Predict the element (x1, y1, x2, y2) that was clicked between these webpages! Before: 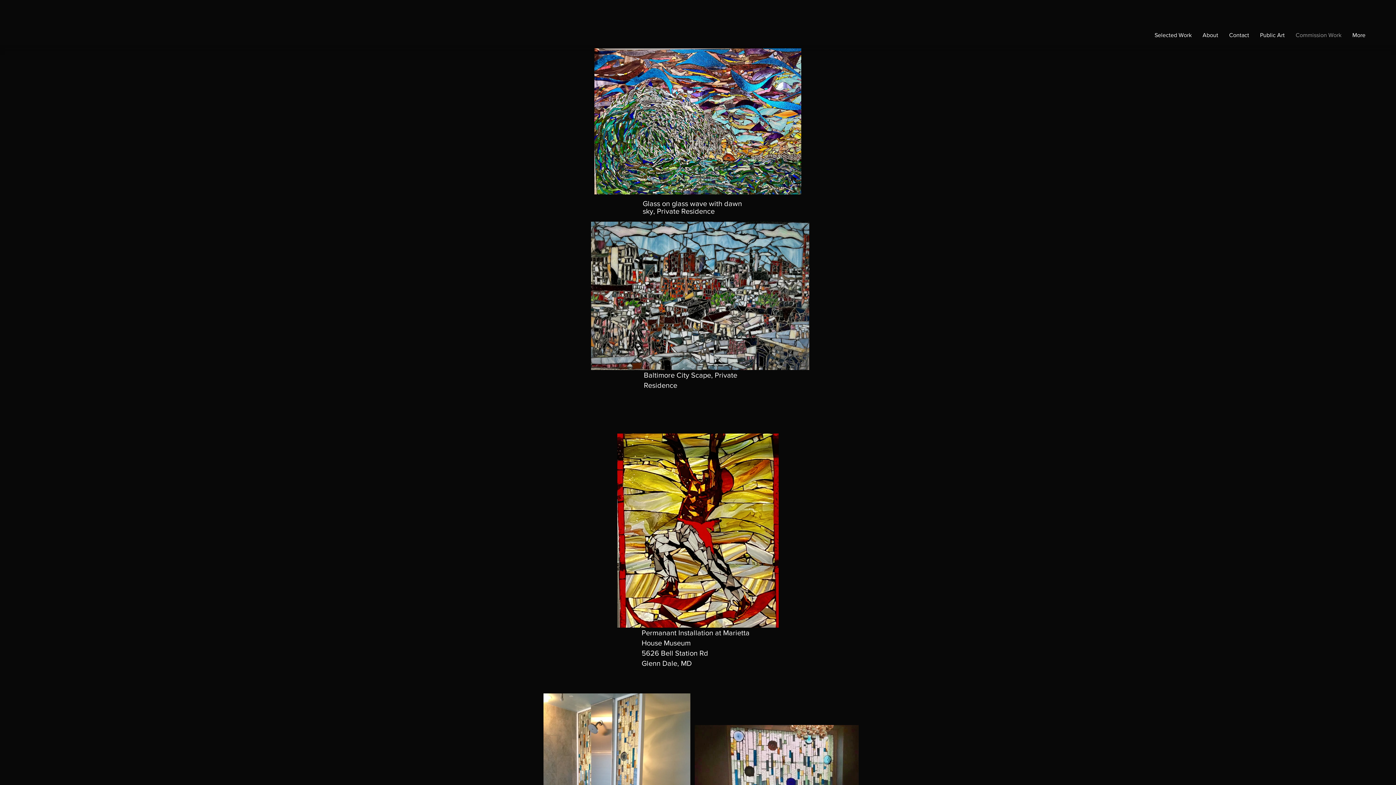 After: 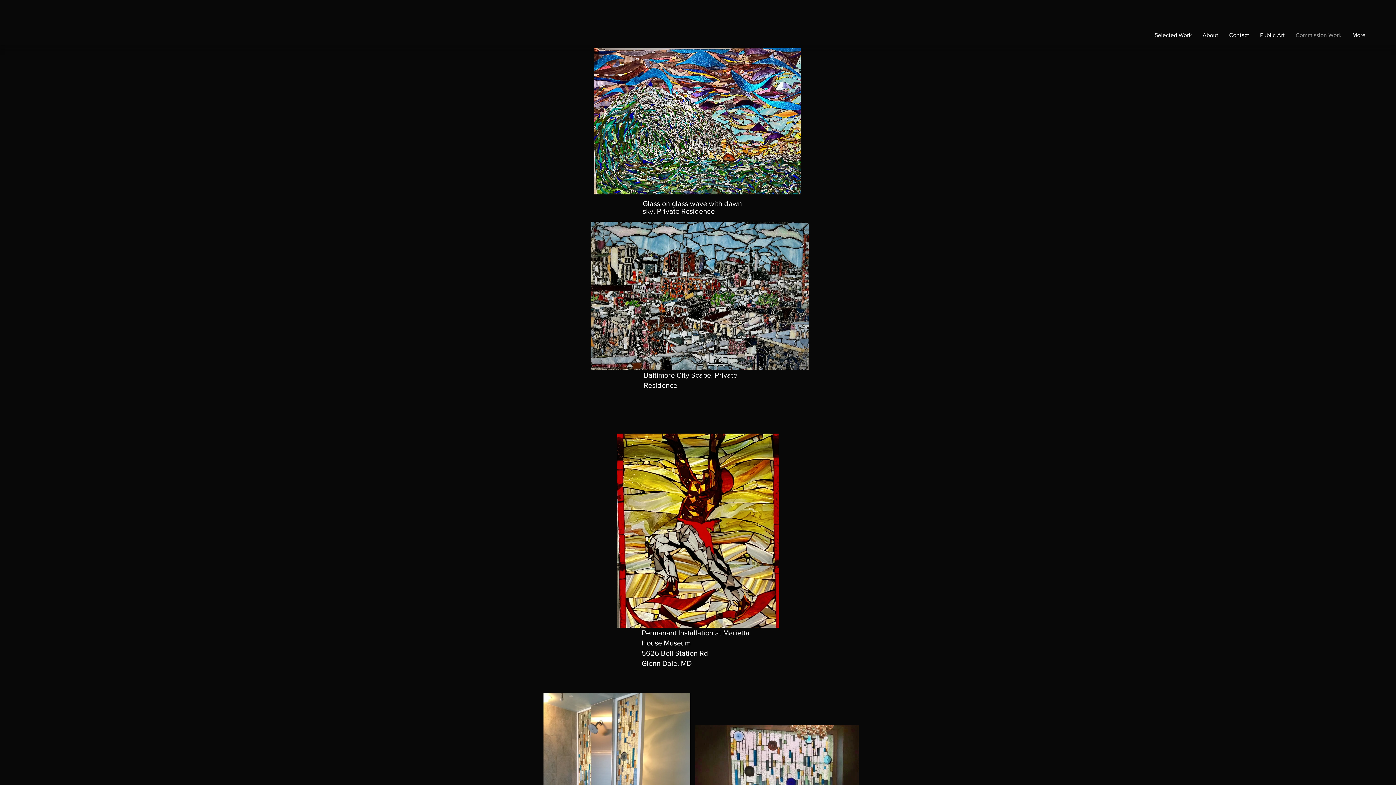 Action: bbox: (1290, 28, 1347, 41) label: Commission Work